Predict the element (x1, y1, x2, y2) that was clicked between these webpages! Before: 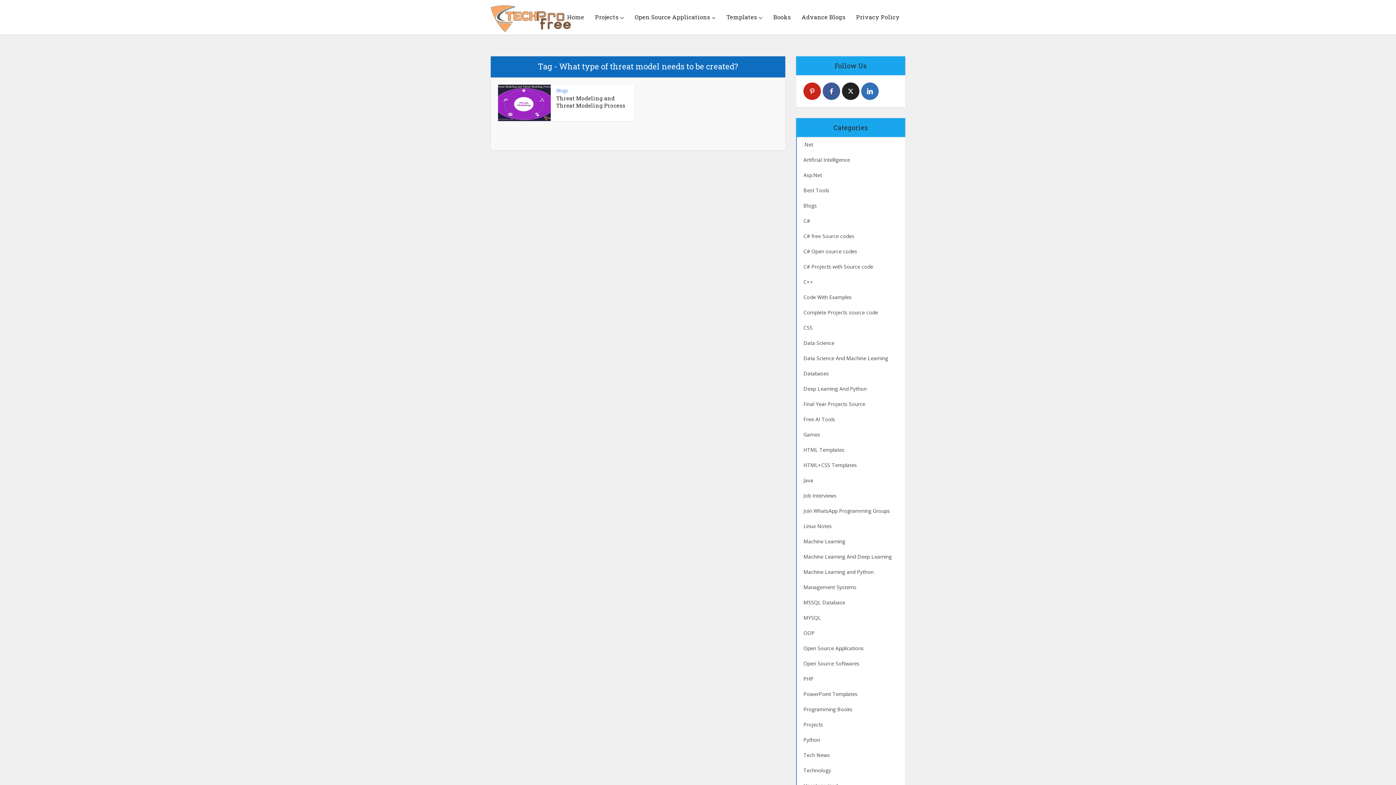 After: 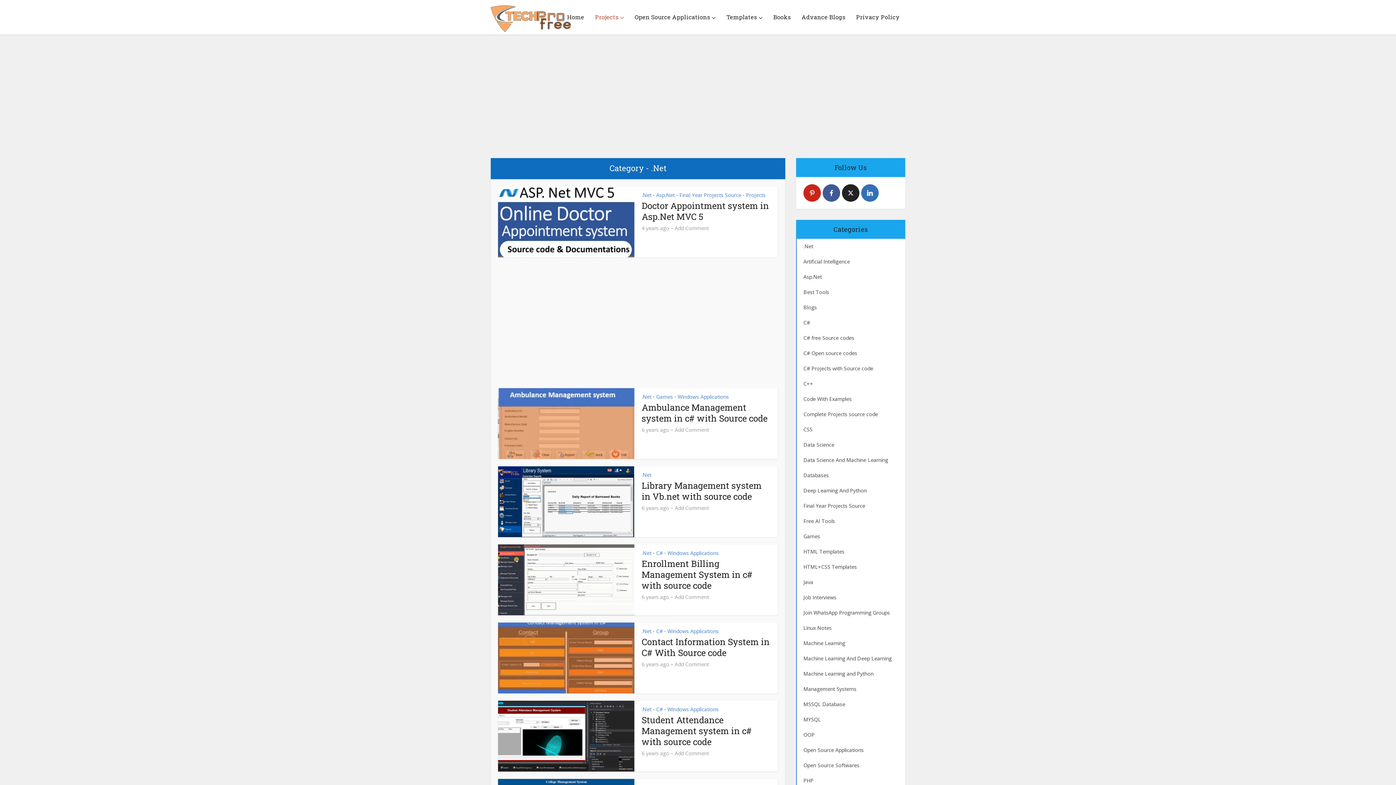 Action: bbox: (796, 137, 905, 152) label: .Net